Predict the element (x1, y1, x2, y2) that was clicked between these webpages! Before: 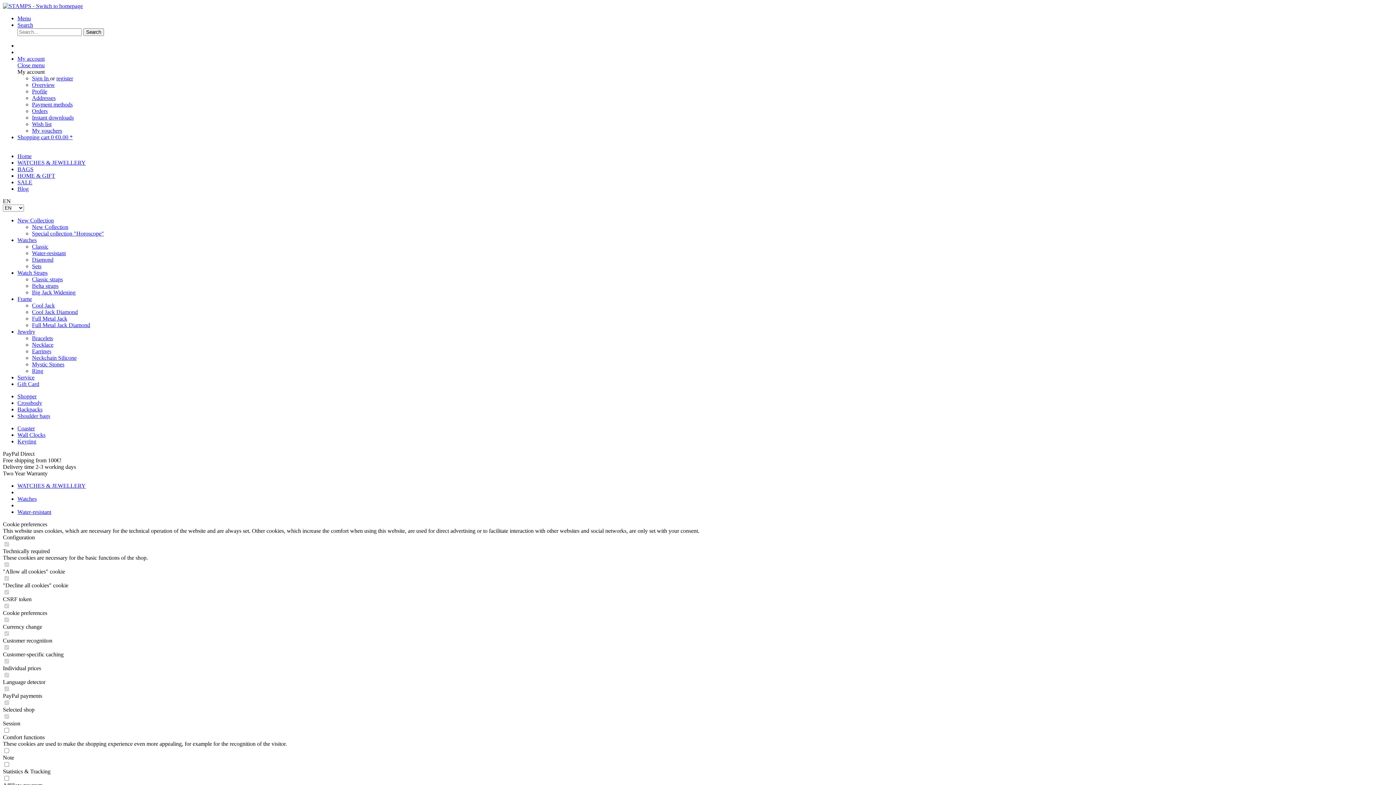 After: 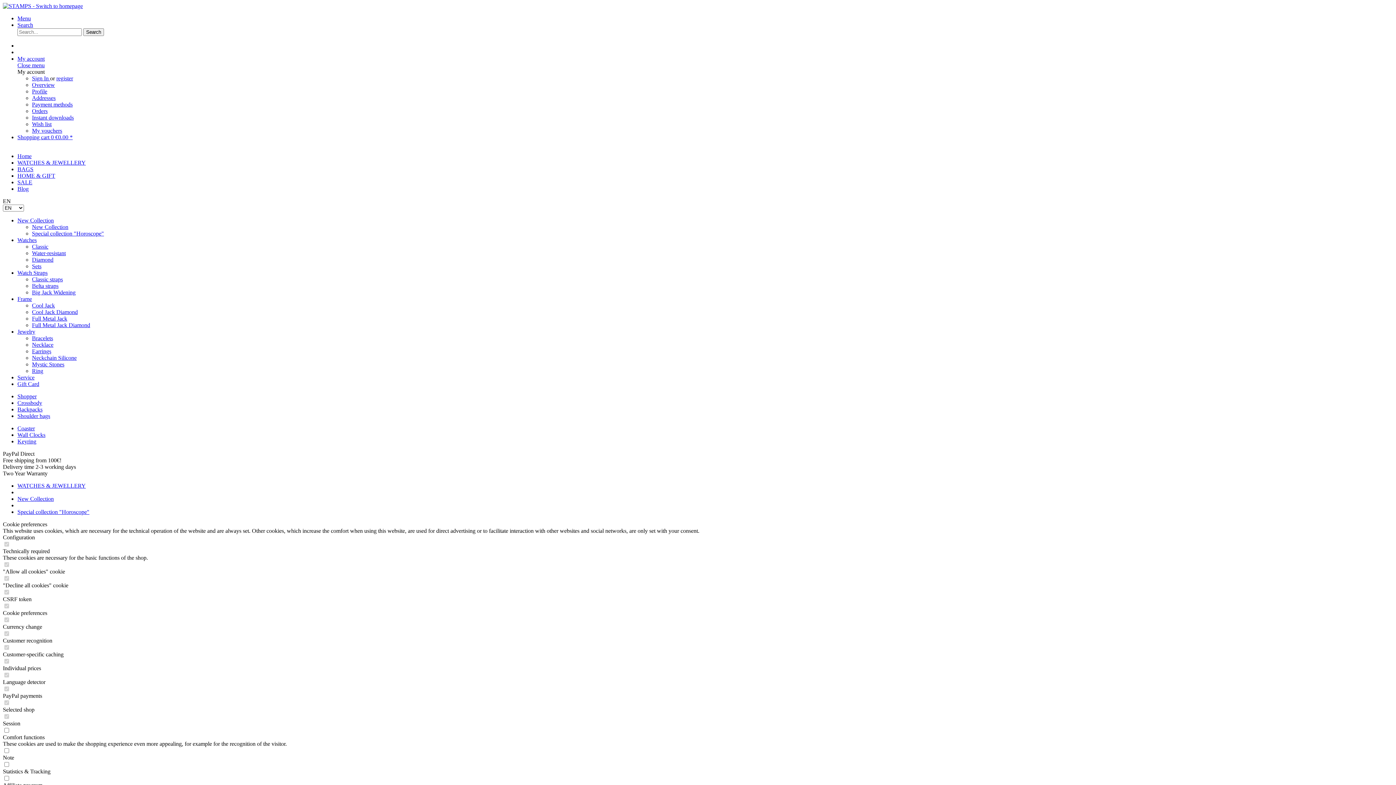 Action: bbox: (32, 230, 104, 236) label: Special collection "Horoscope"